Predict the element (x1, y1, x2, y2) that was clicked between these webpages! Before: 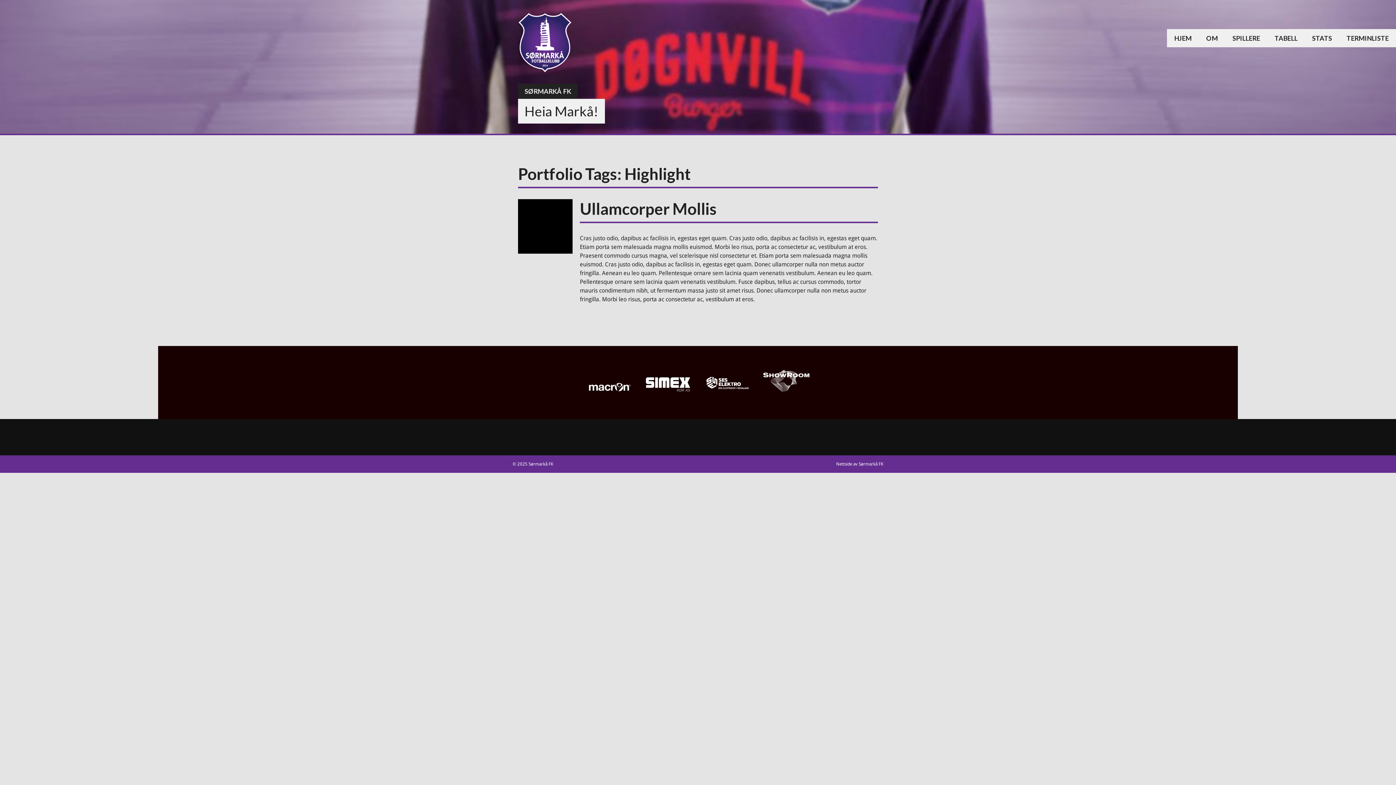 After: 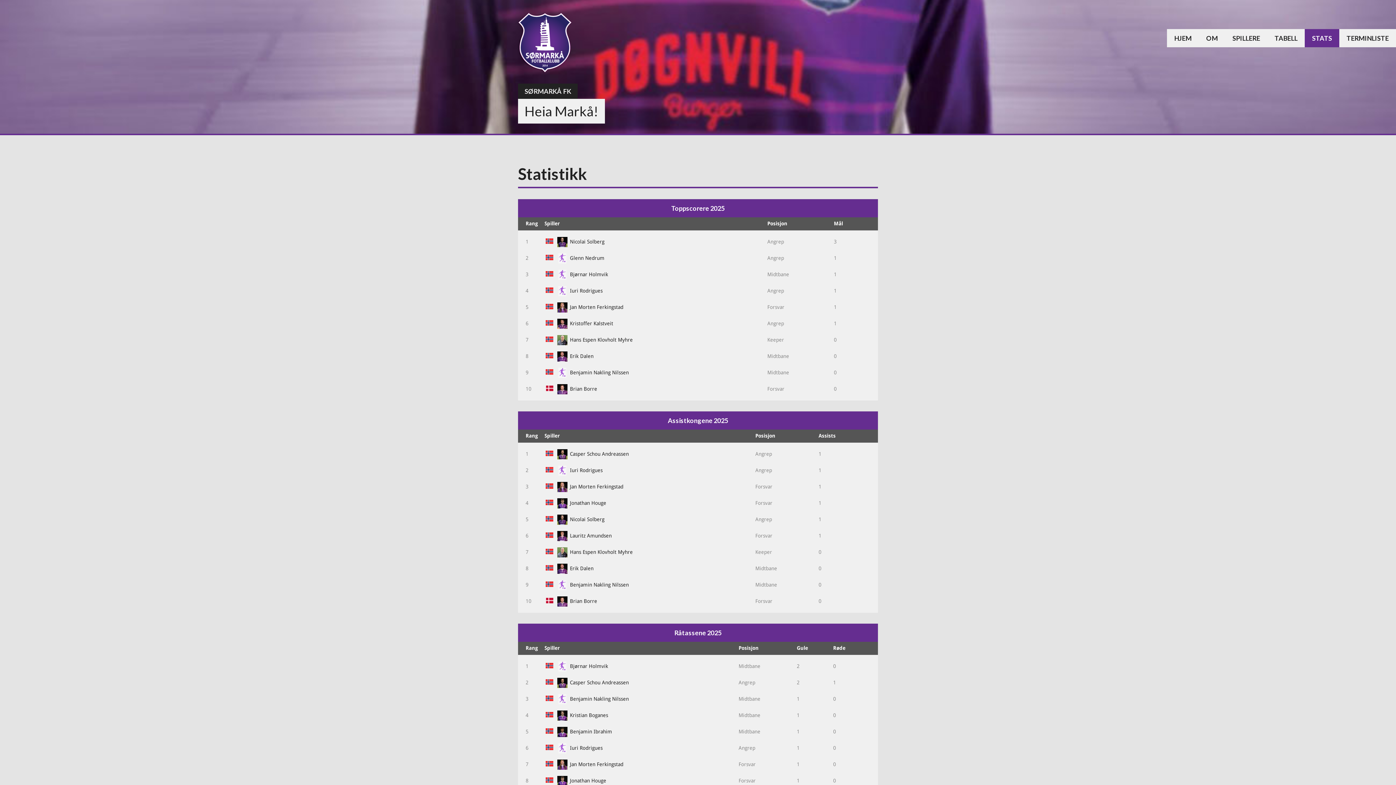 Action: label: STATS bbox: (1305, 29, 1339, 47)